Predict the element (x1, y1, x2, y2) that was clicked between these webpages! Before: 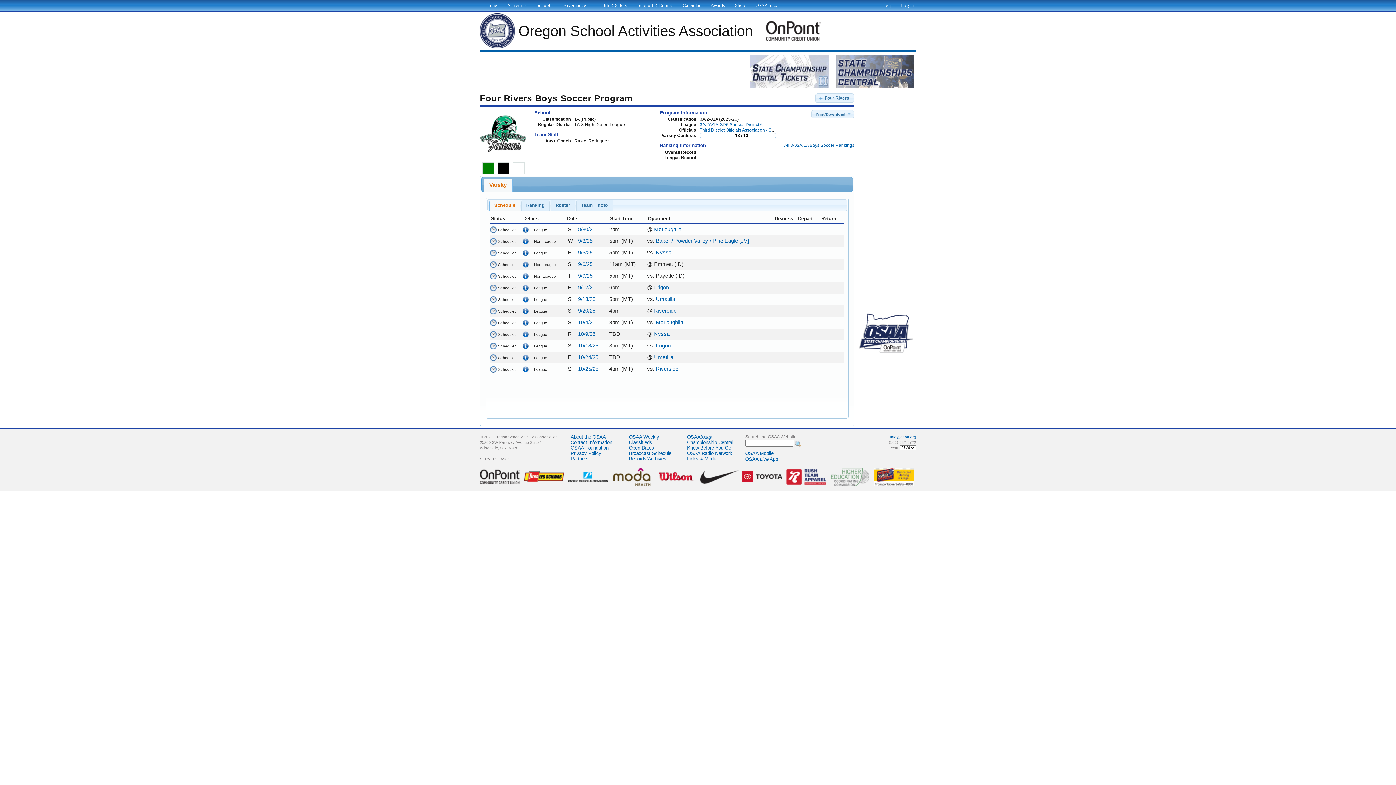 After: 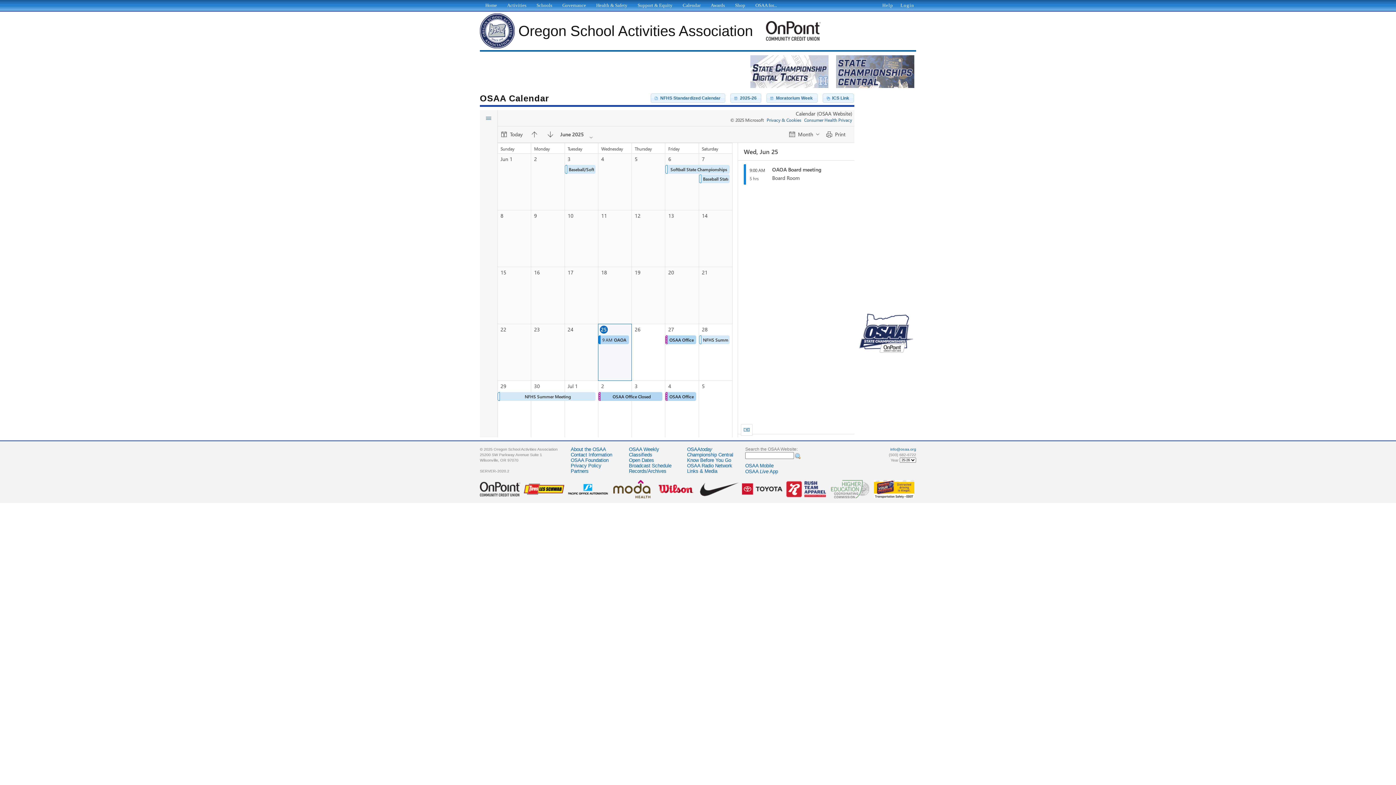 Action: bbox: (681, 0, 701, 9) label: Calendar